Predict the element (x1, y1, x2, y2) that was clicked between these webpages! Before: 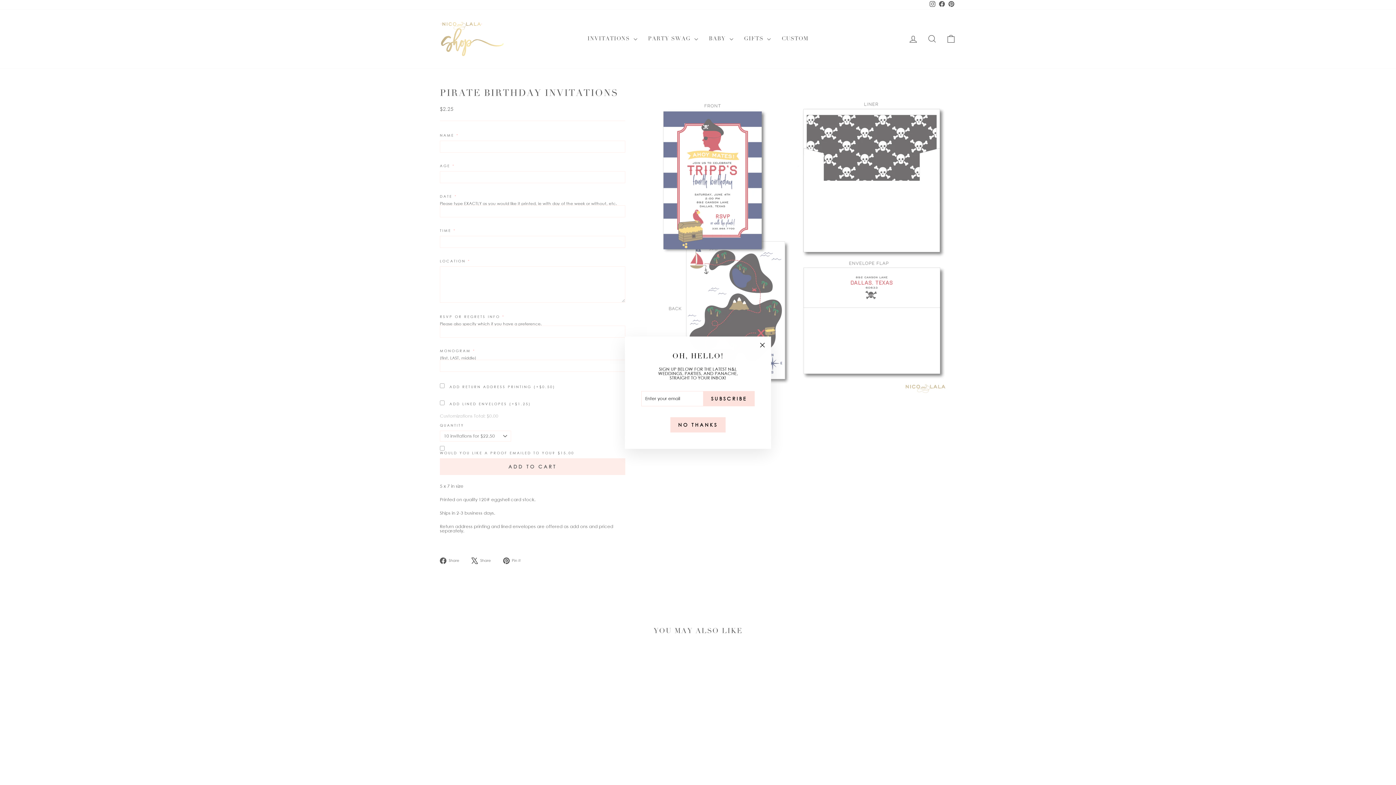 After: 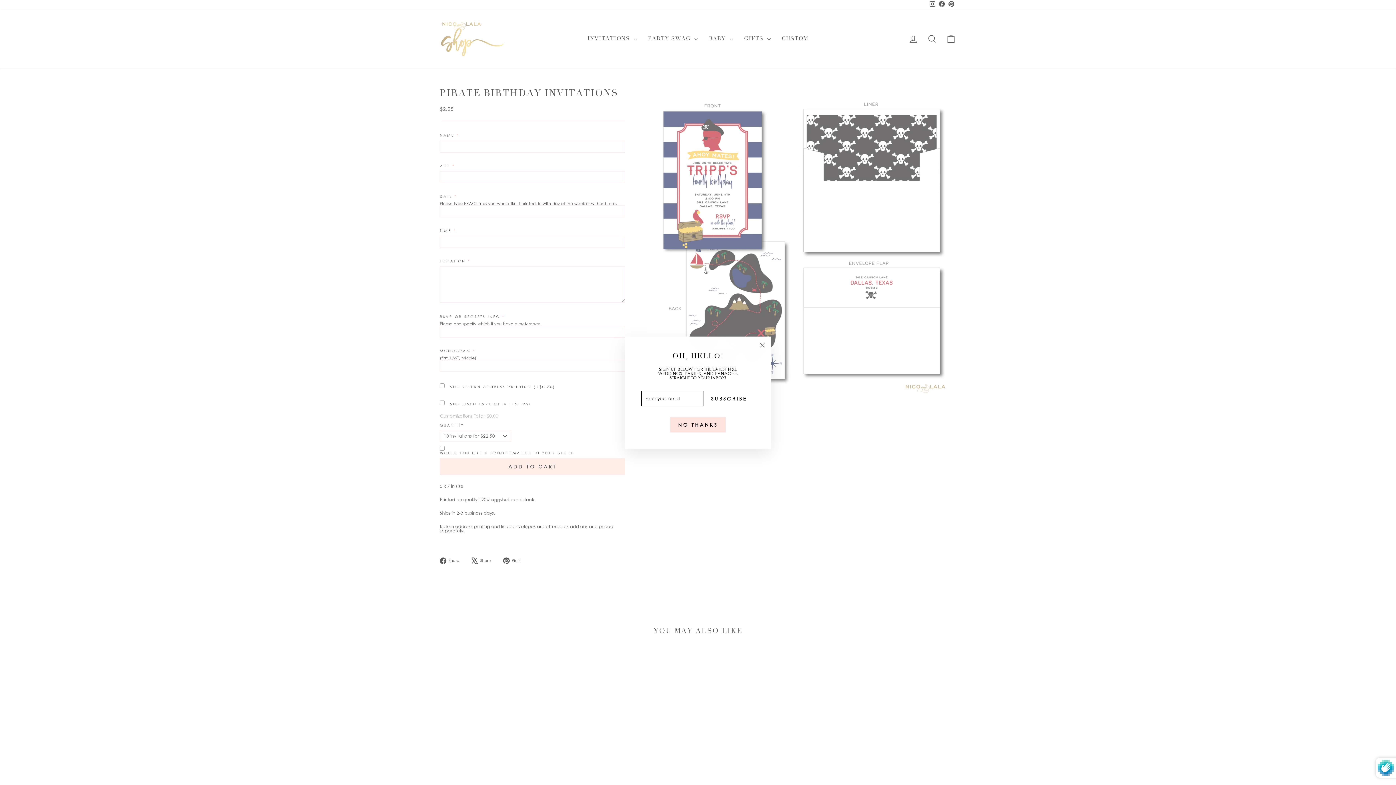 Action: bbox: (703, 391, 754, 406) label: SUBSCRIBE